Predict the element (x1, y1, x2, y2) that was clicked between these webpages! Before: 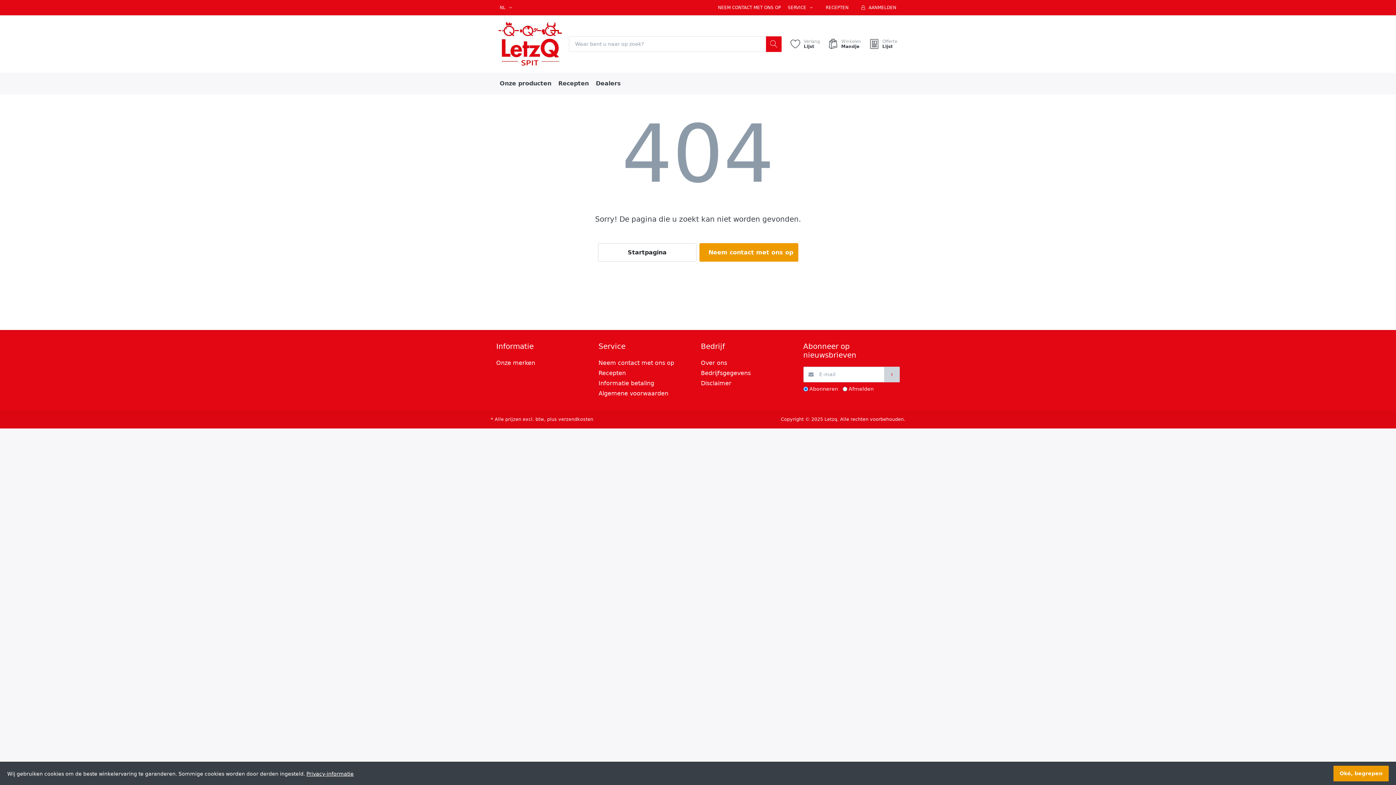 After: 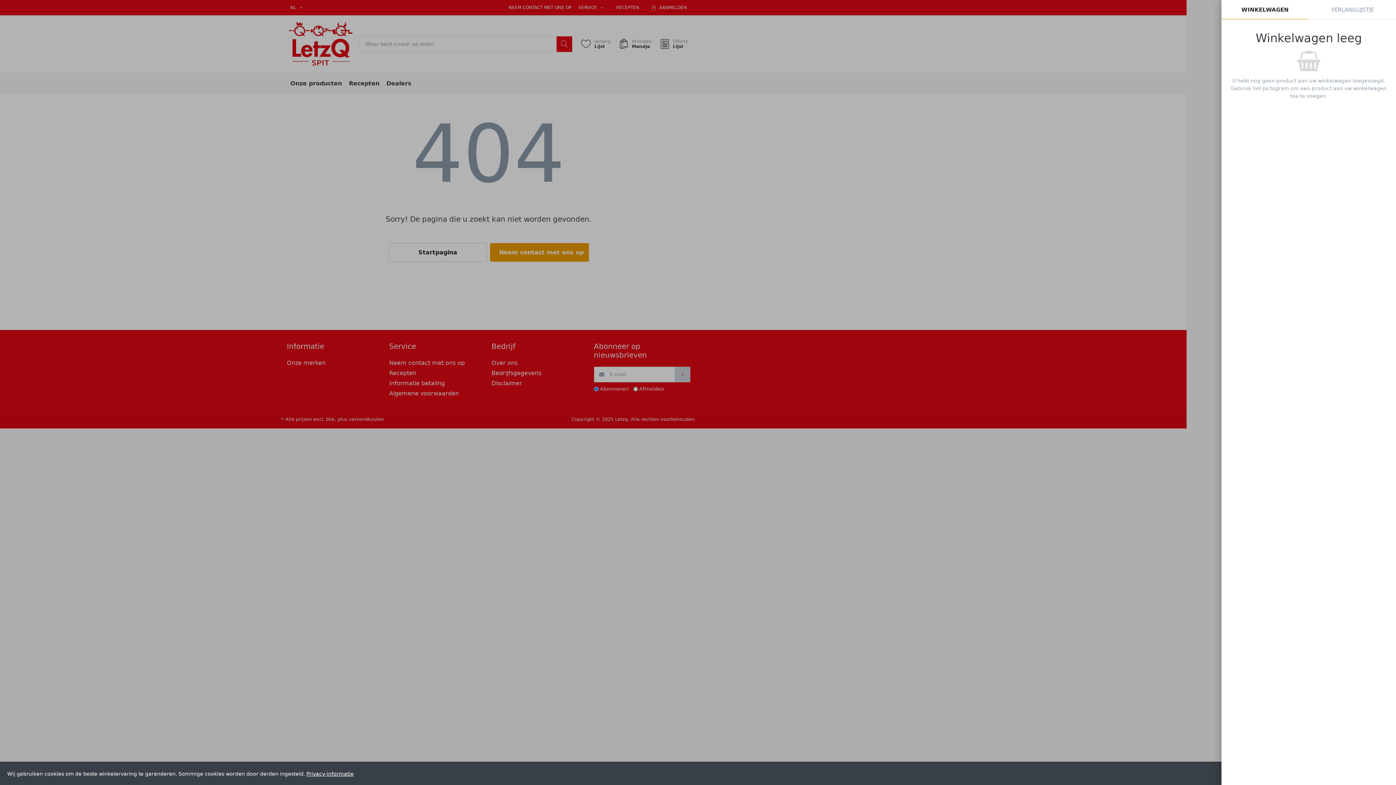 Action: bbox: (823, 36, 864, 51) label:  Winkelen
Mandje